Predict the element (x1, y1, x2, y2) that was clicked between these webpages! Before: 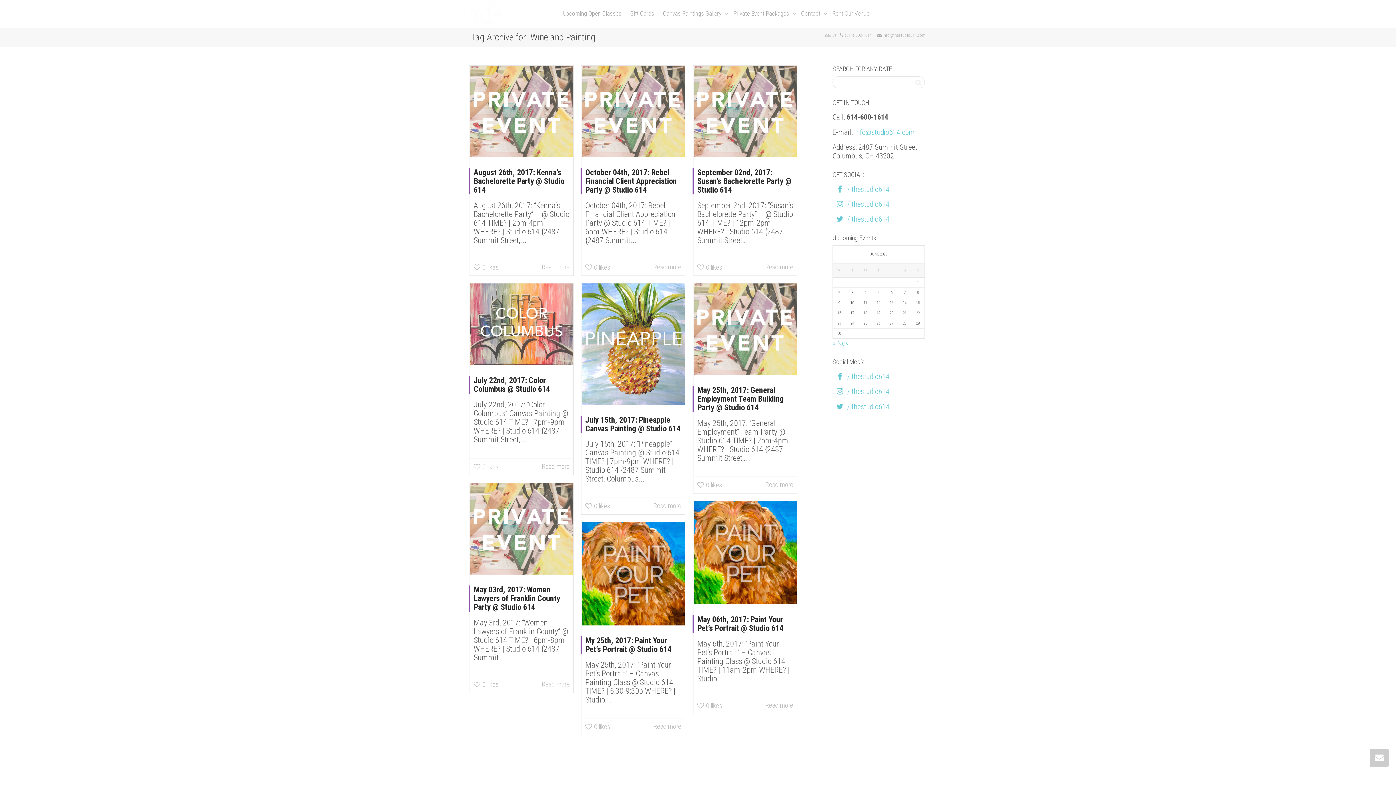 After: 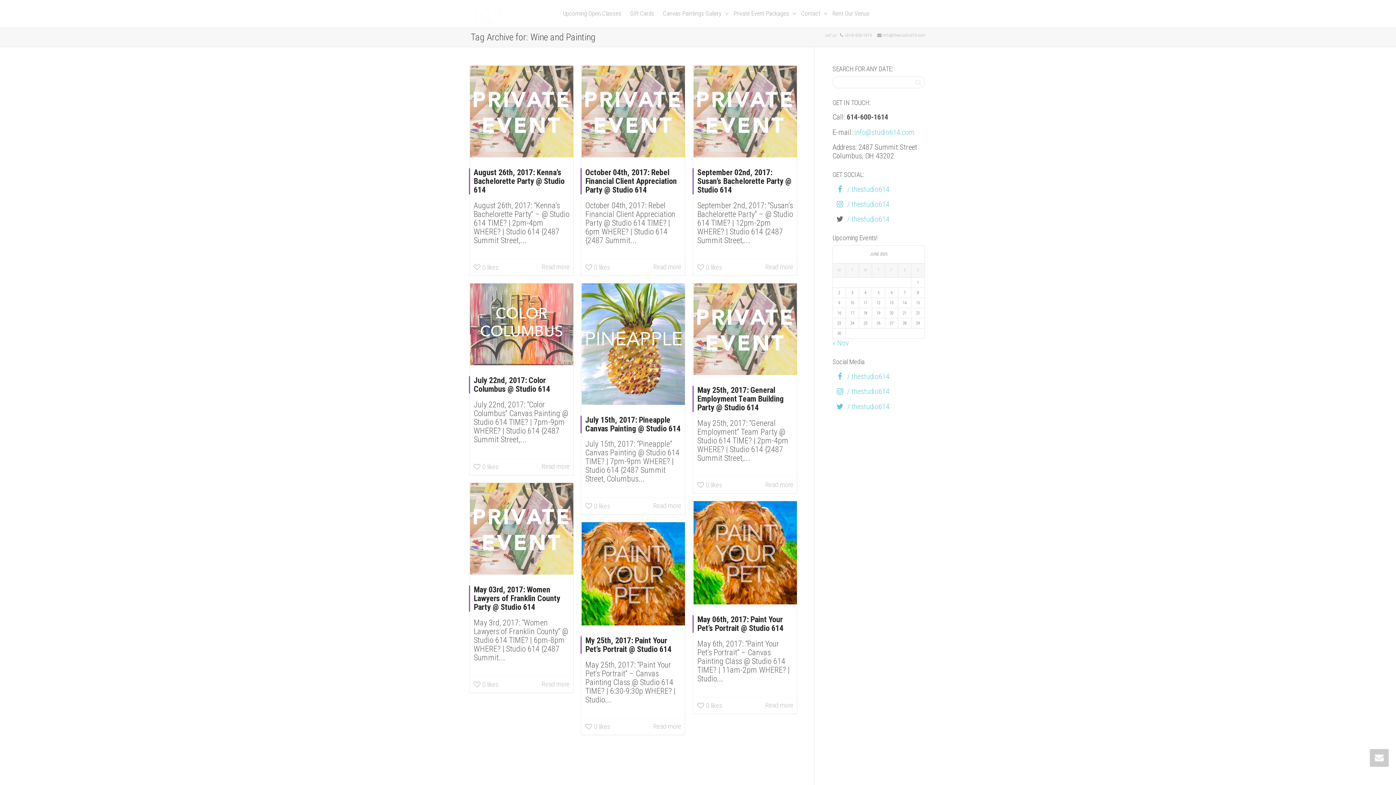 Action: bbox: (832, 215, 847, 223)